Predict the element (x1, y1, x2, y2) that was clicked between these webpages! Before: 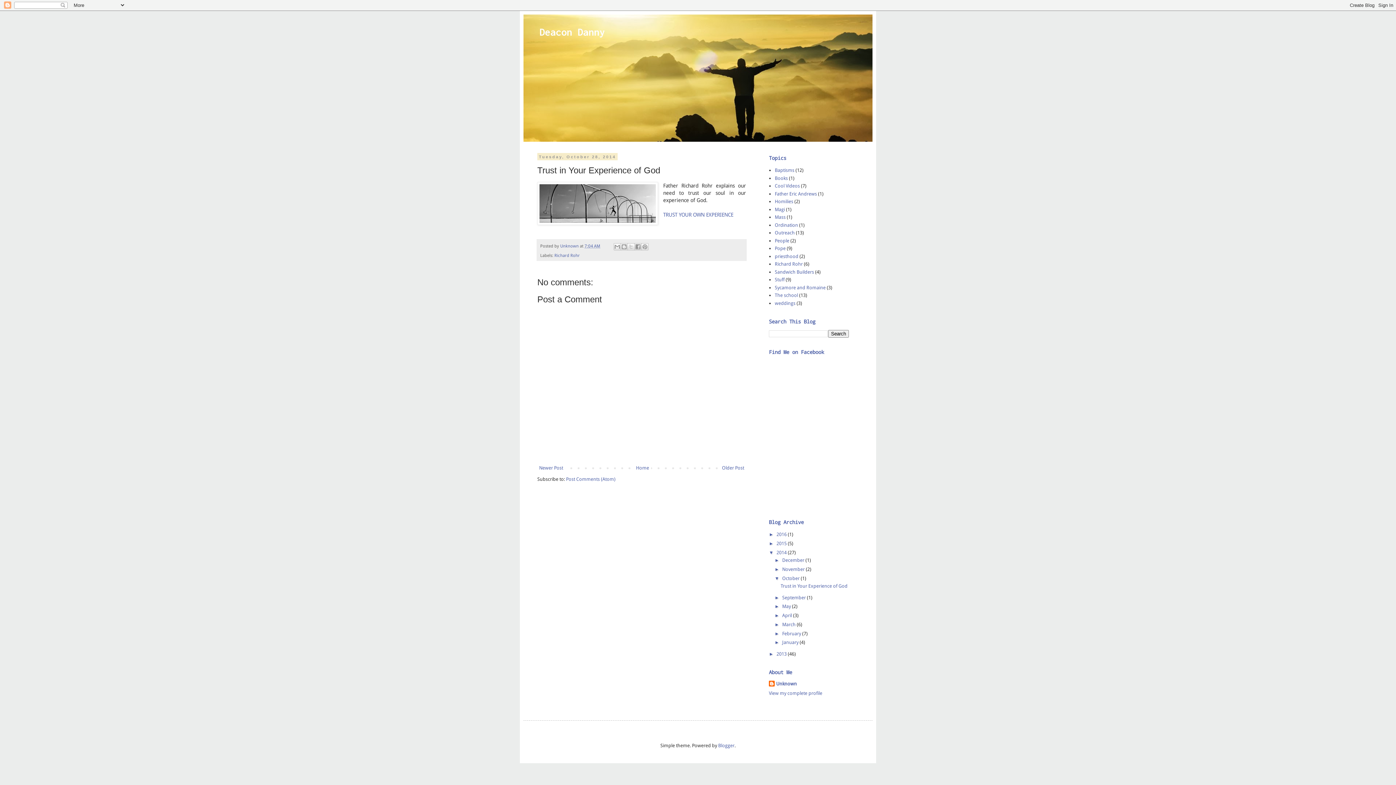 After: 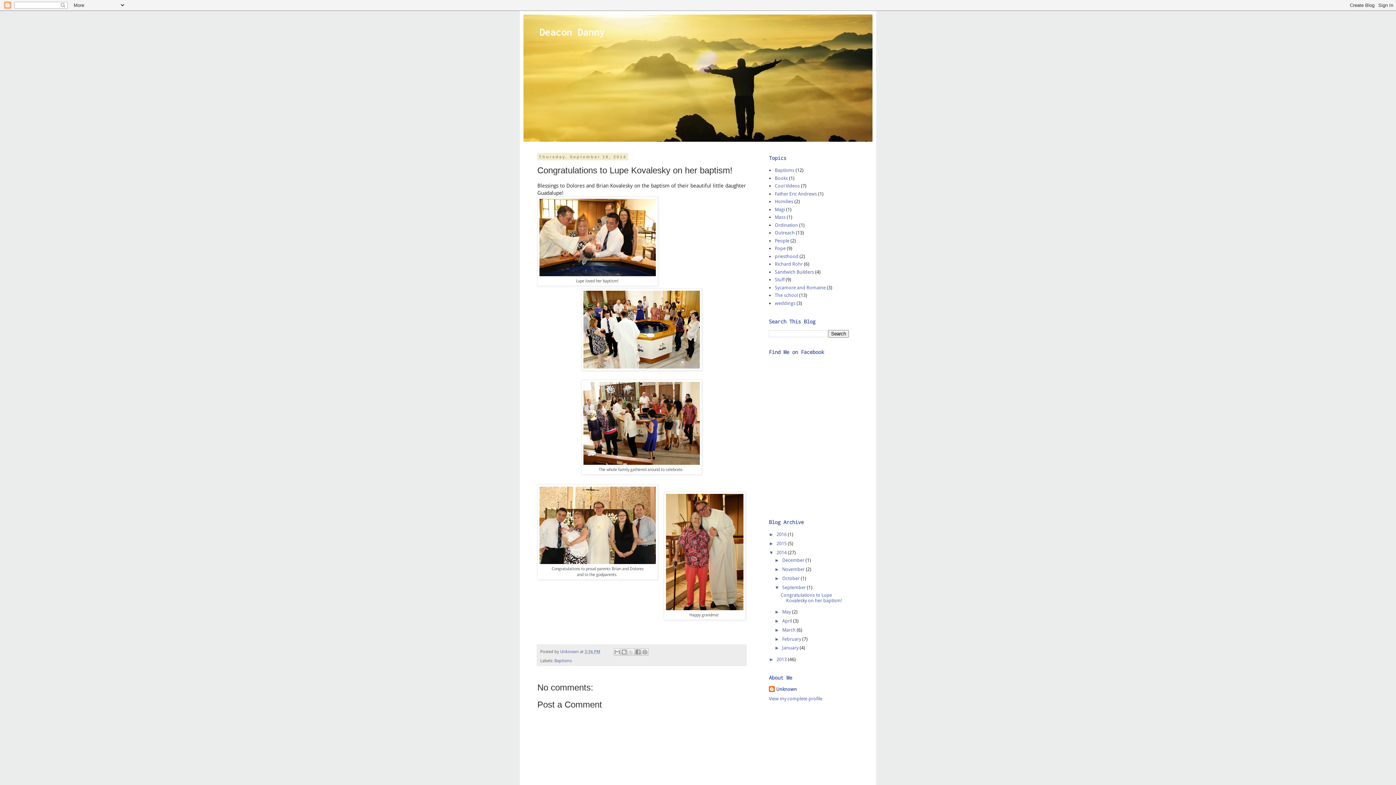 Action: bbox: (720, 463, 746, 472) label: Older Post